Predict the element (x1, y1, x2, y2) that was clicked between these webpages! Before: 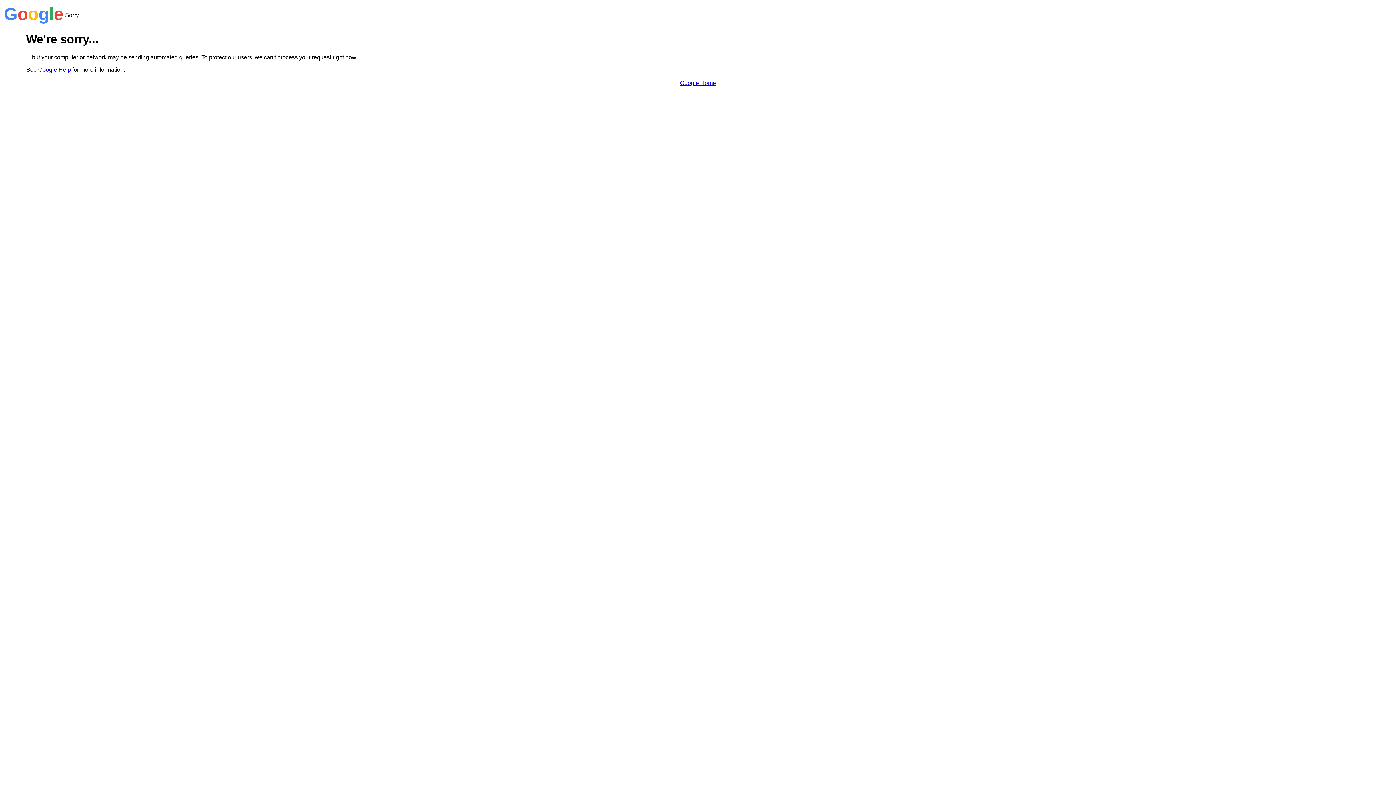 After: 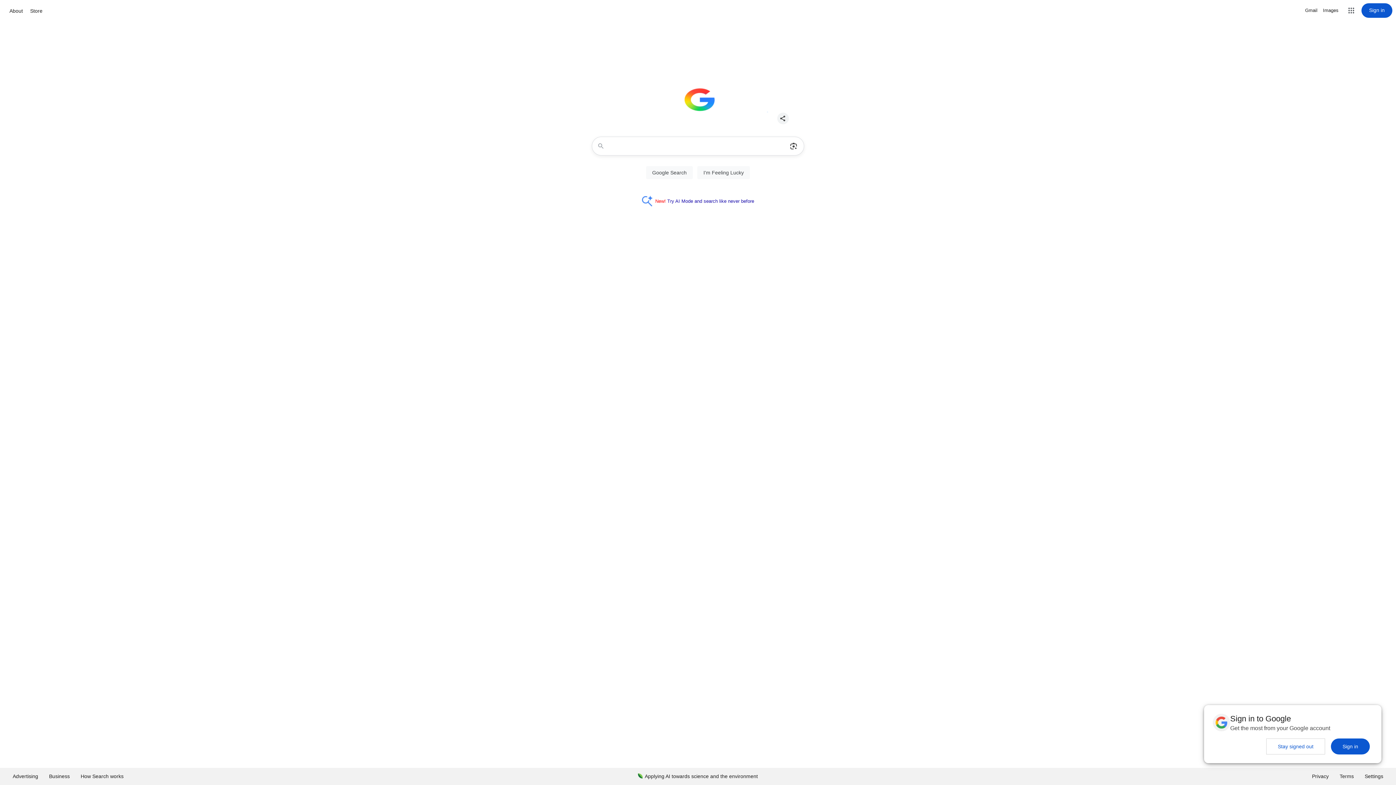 Action: bbox: (680, 79, 716, 86) label: Google Home